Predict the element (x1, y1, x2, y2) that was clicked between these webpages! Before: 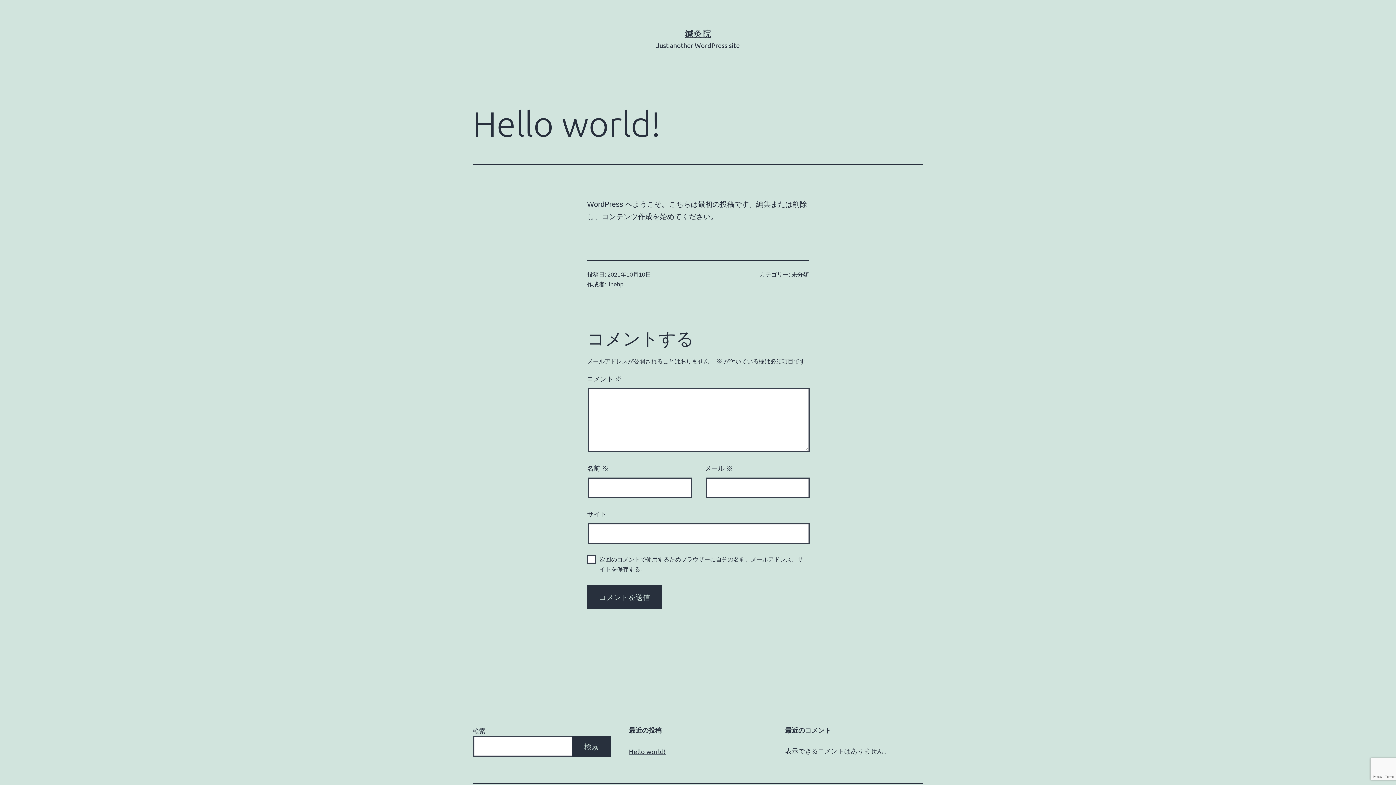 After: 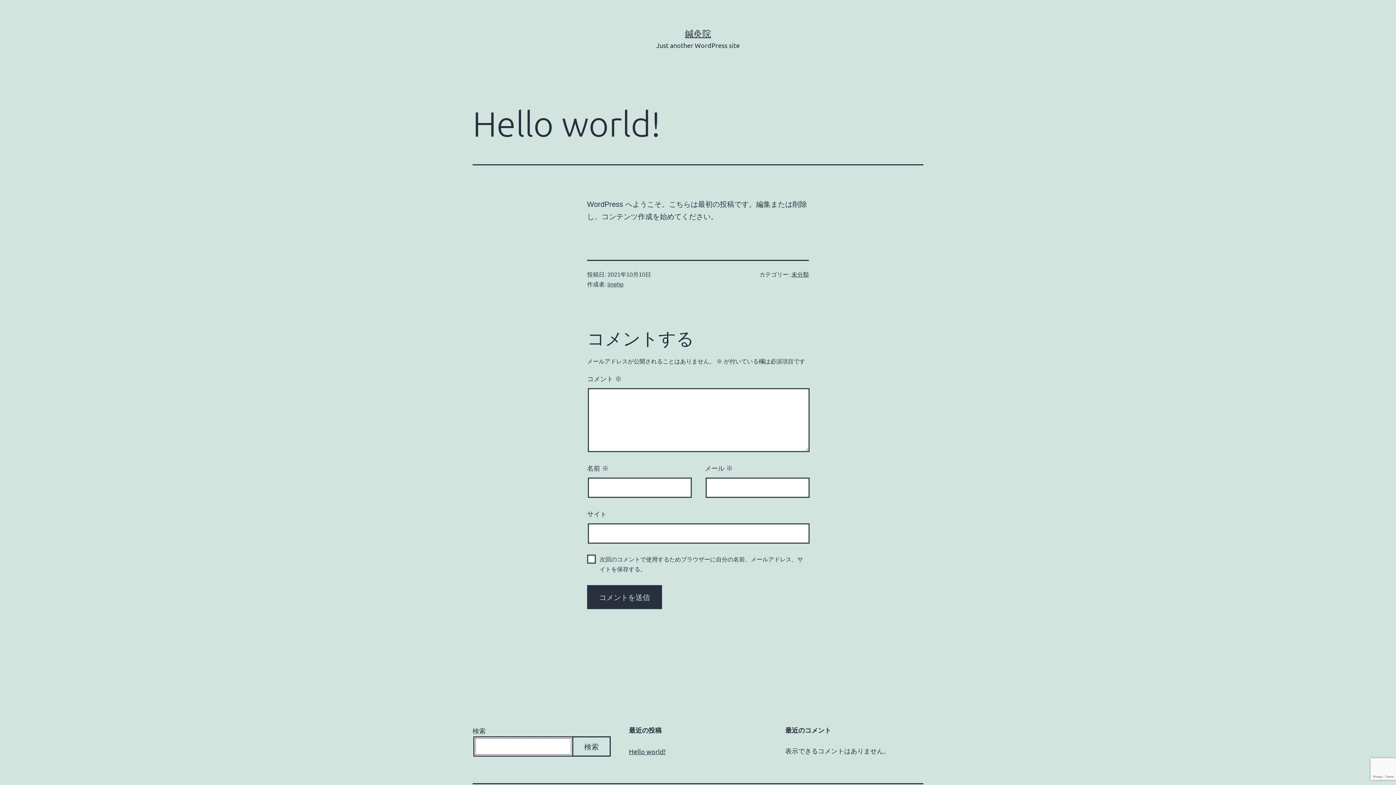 Action: bbox: (572, 736, 610, 757) label: 検索